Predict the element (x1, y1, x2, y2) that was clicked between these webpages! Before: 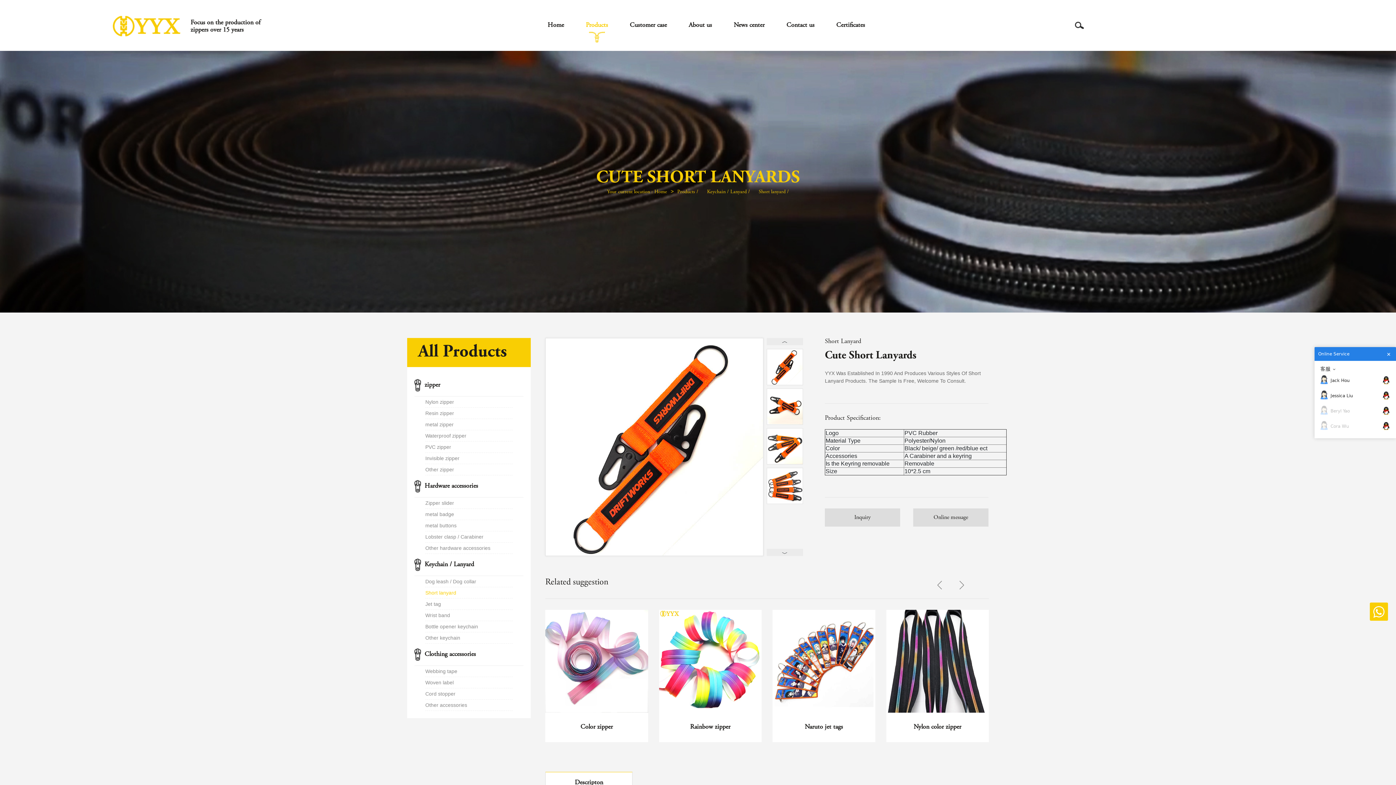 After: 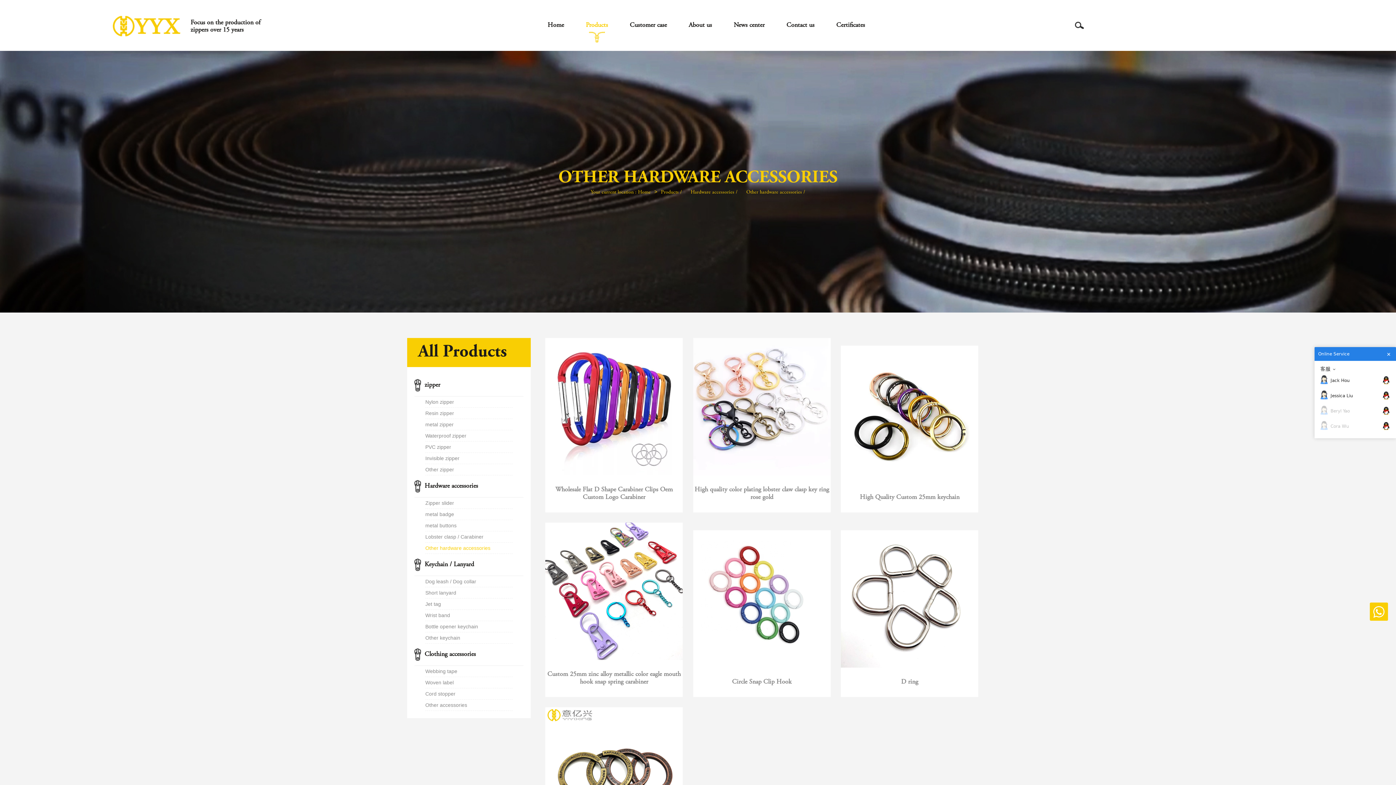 Action: bbox: (425, 545, 490, 551) label: Other hardware accessories